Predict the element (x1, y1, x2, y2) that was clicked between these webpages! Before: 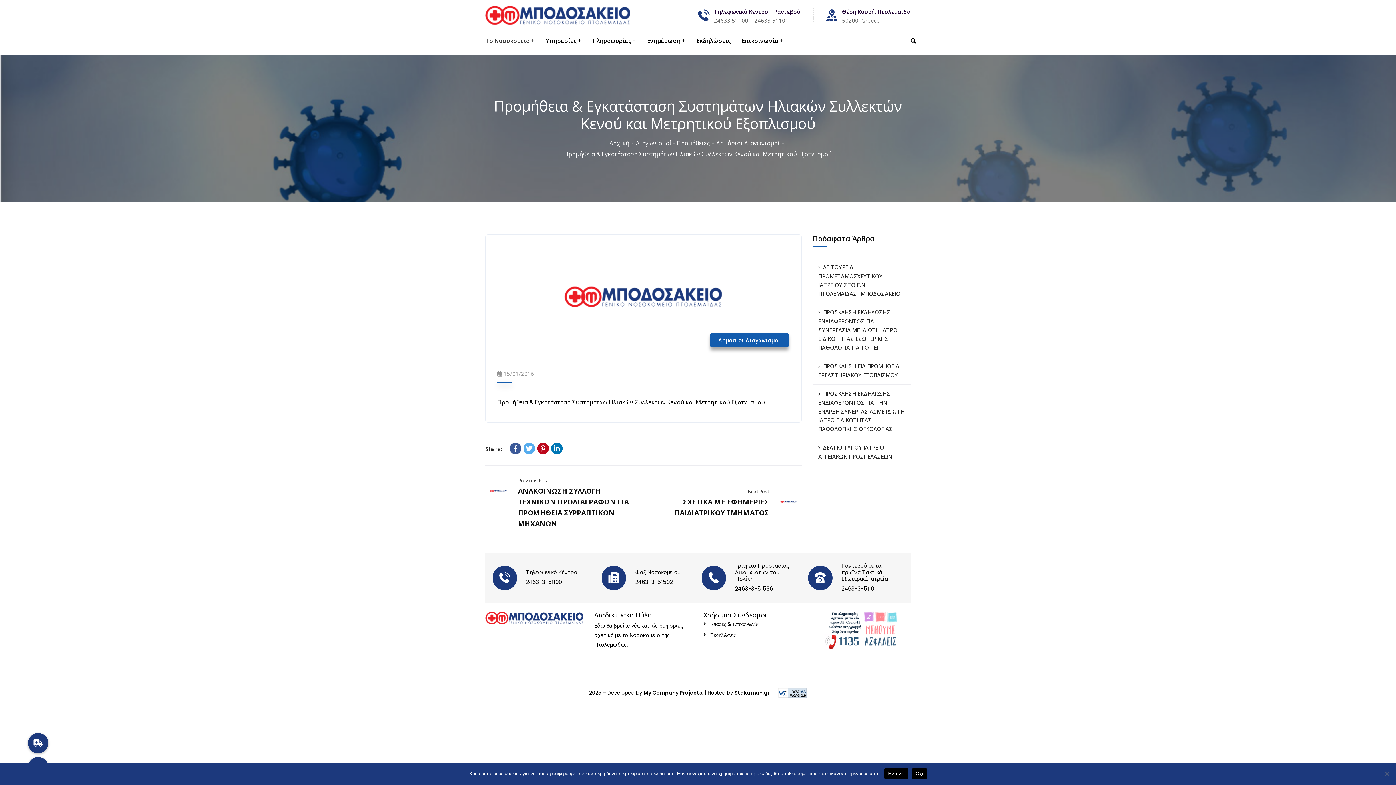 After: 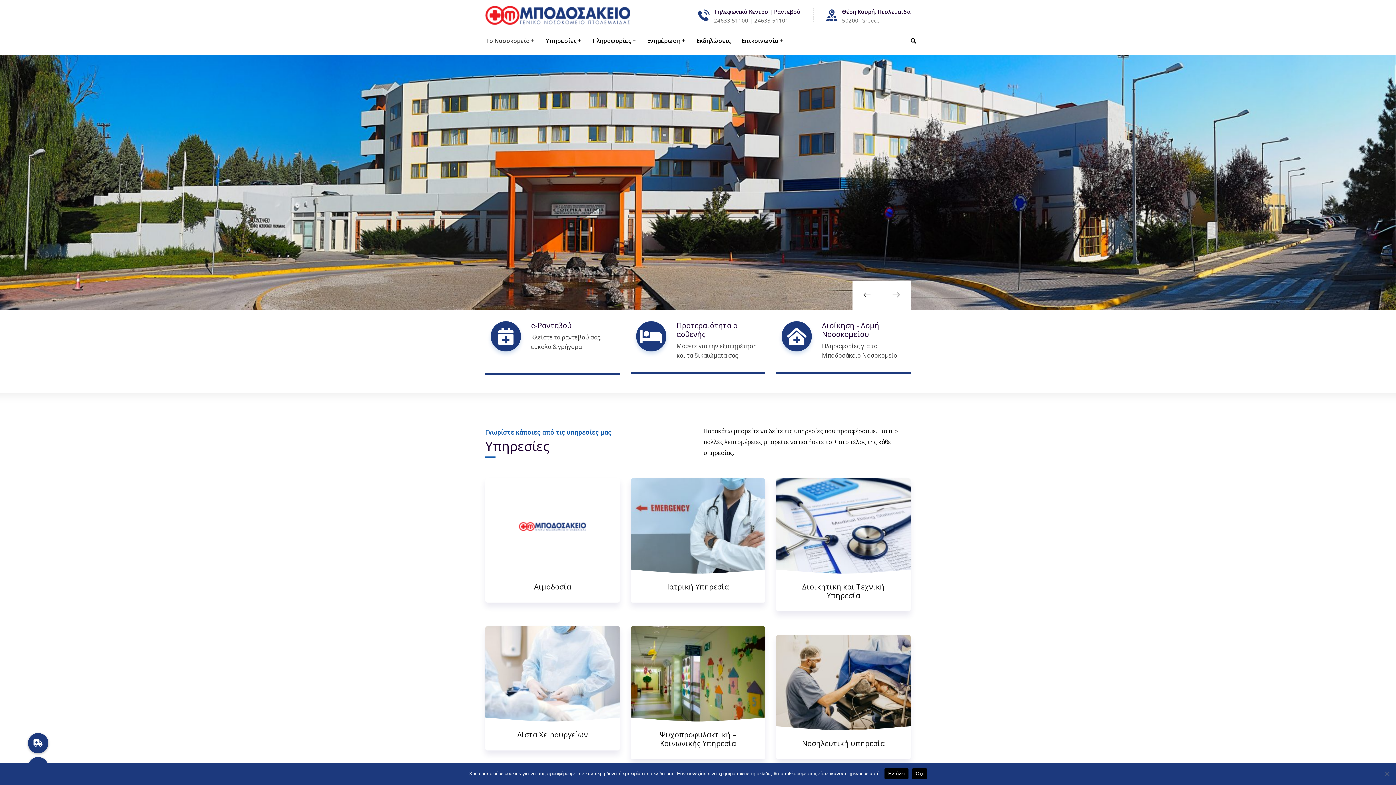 Action: label: Αρχική bbox: (609, 139, 636, 147)